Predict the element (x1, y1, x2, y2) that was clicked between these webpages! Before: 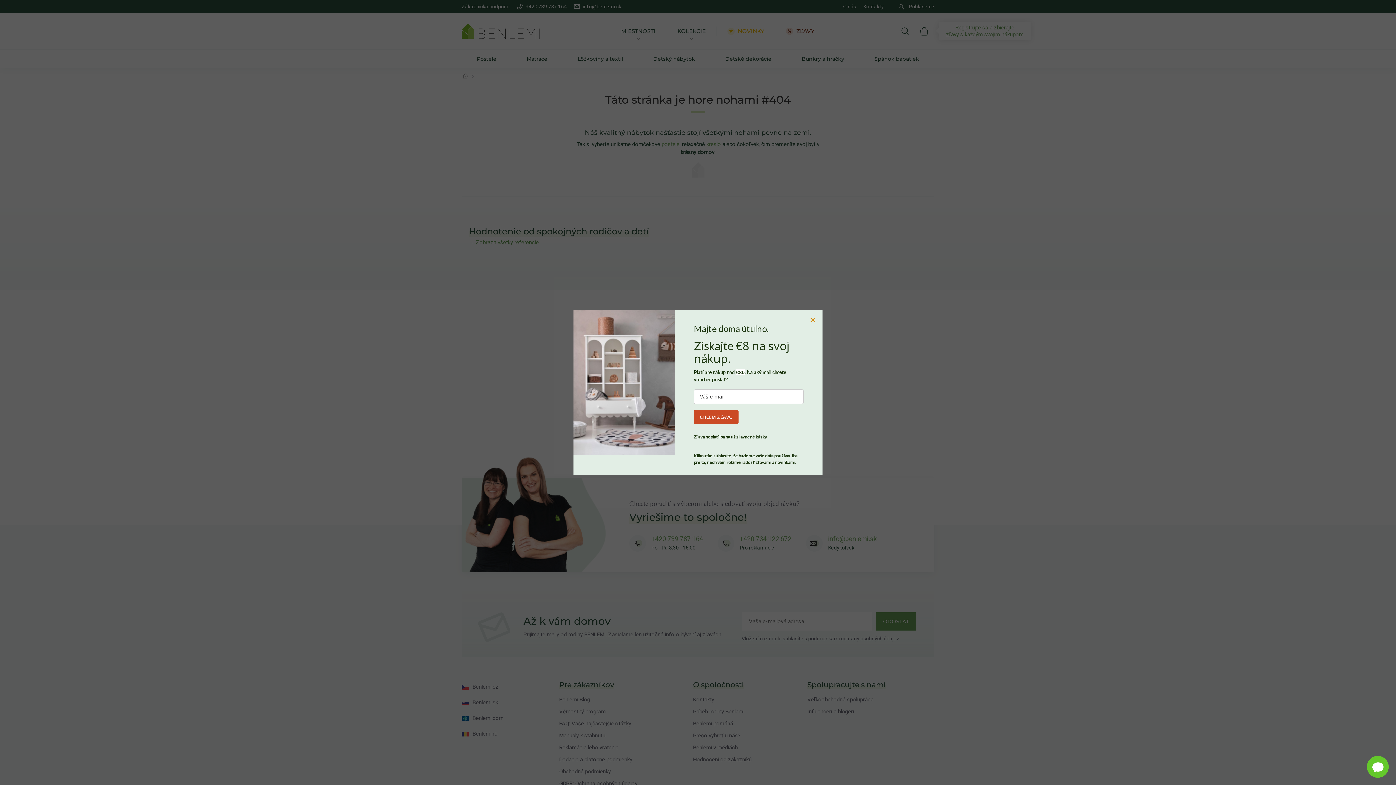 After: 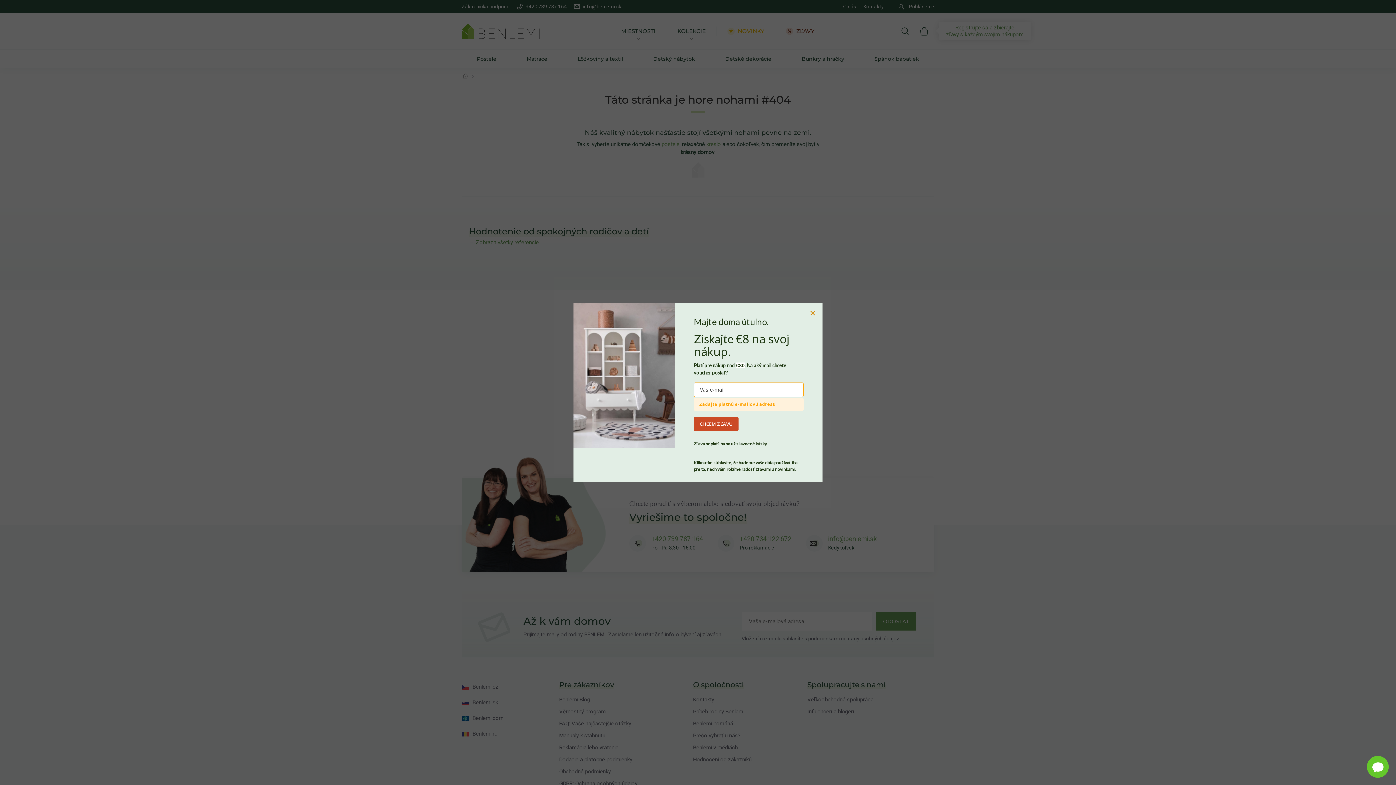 Action: label: CHCEM ZĽAVU bbox: (694, 407, 739, 420)